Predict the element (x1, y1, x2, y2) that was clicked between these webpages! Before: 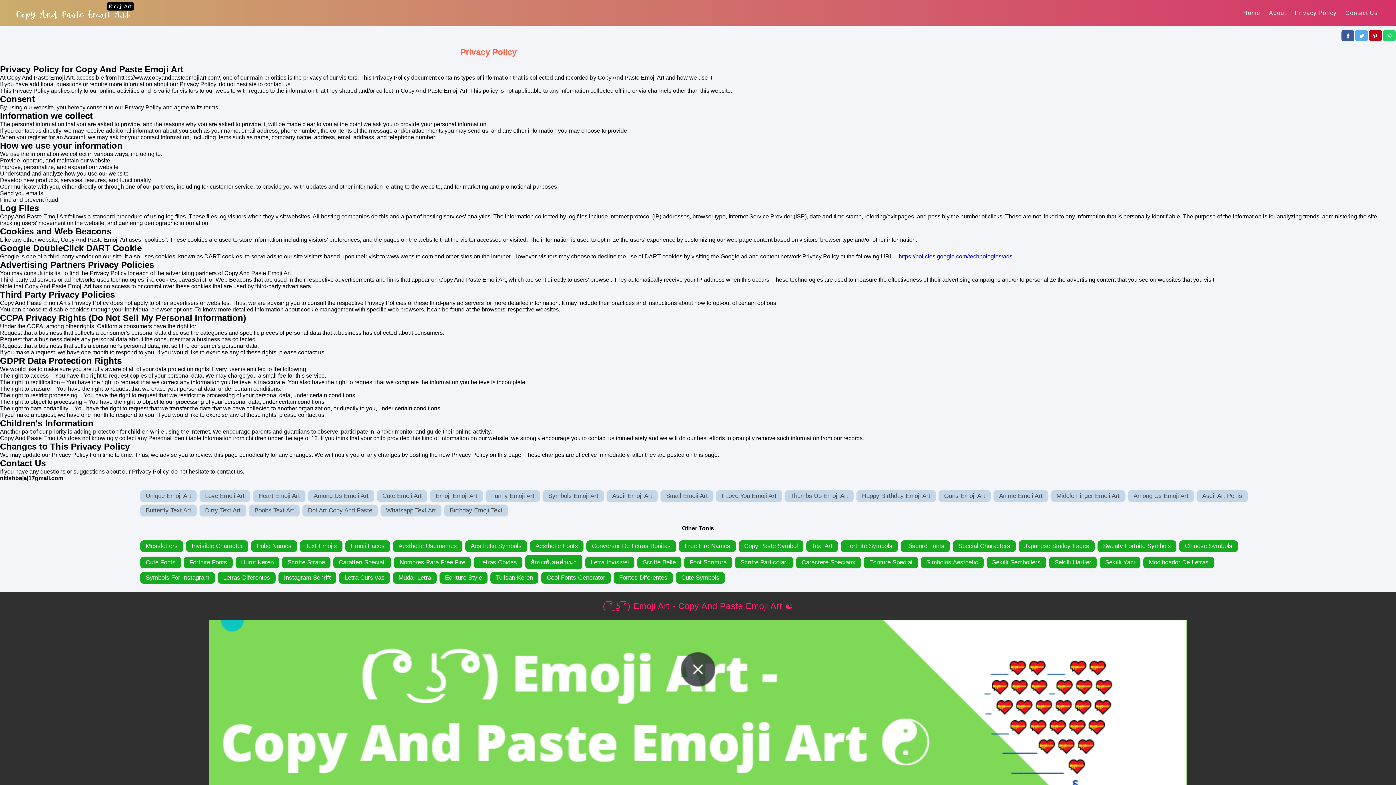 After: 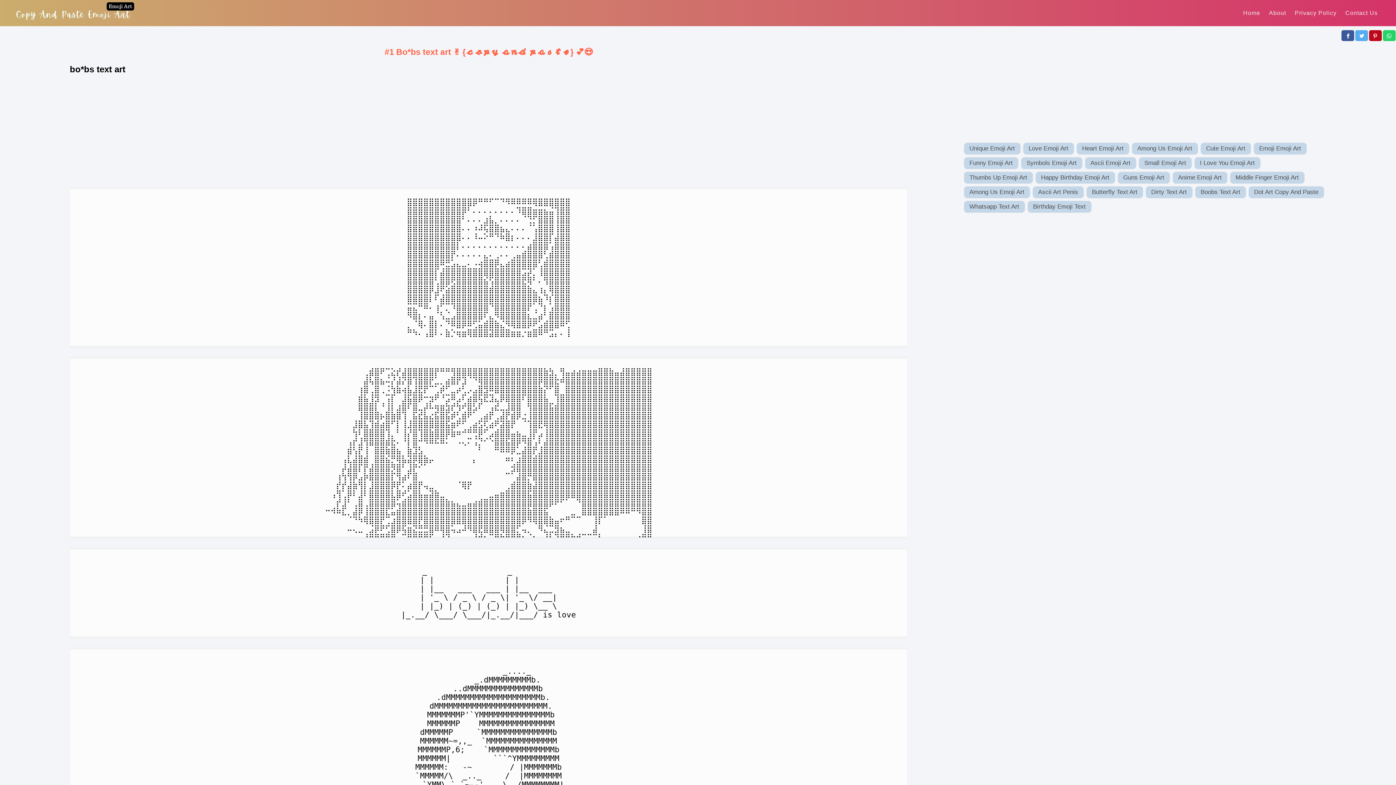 Action: bbox: (248, 504, 300, 516) label: Boobs Text Art